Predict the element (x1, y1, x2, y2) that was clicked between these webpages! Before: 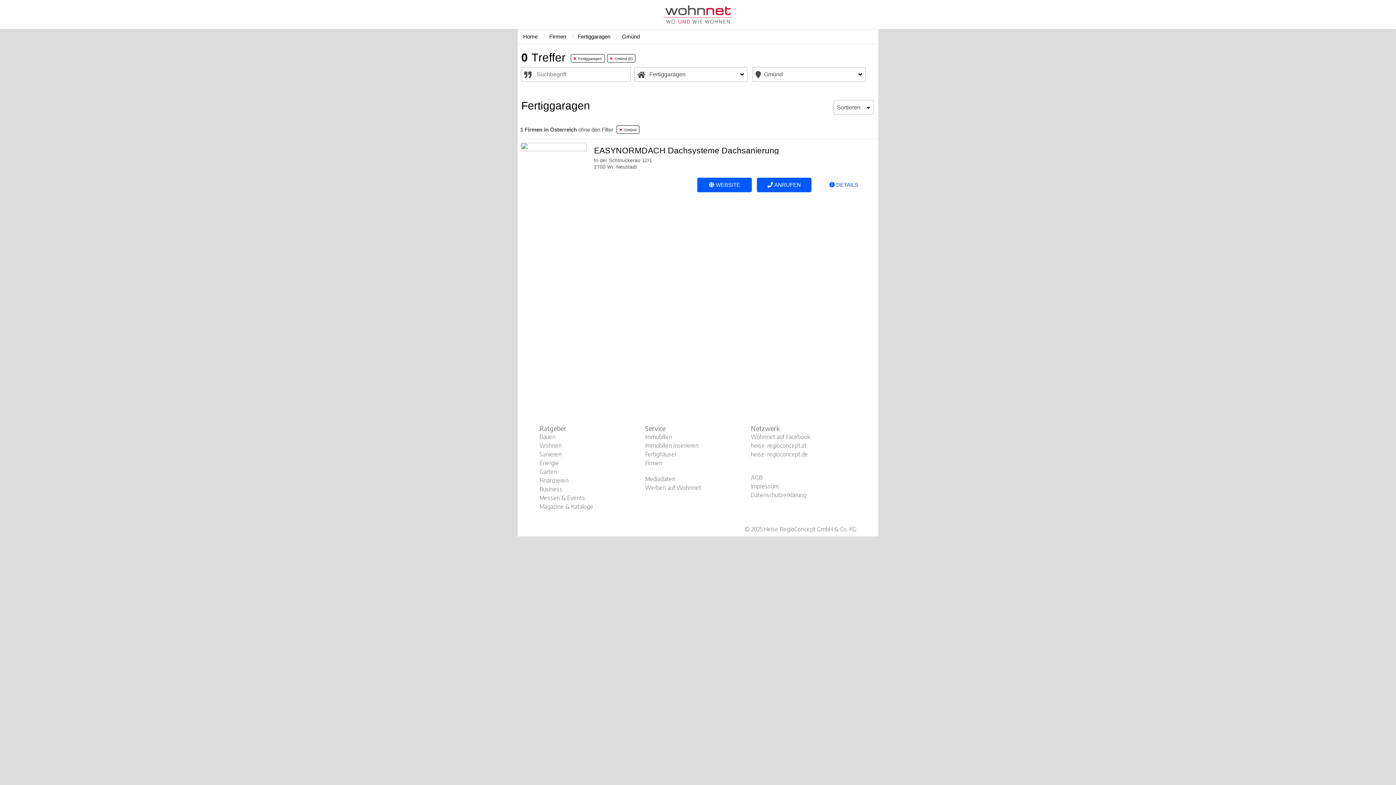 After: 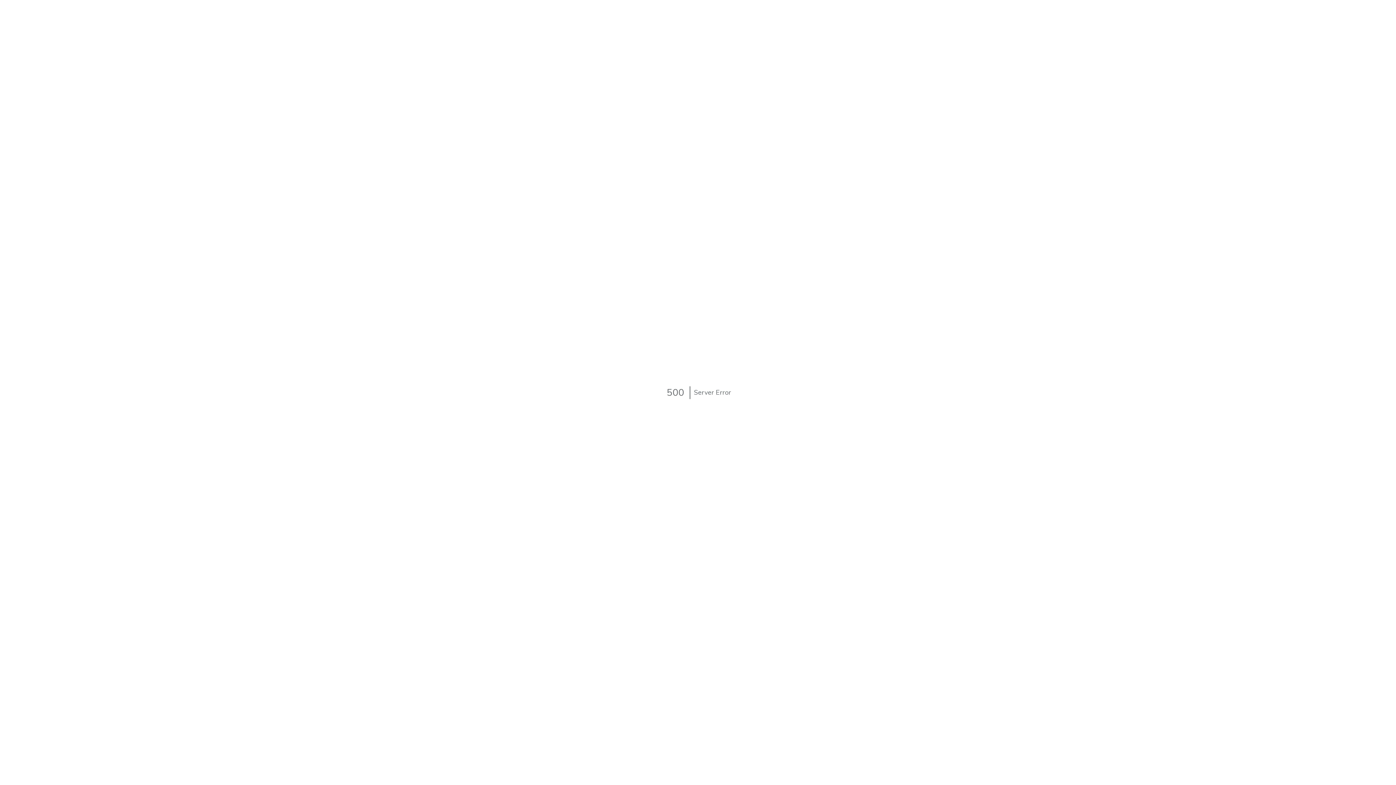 Action: label: Business bbox: (539, 485, 645, 493)